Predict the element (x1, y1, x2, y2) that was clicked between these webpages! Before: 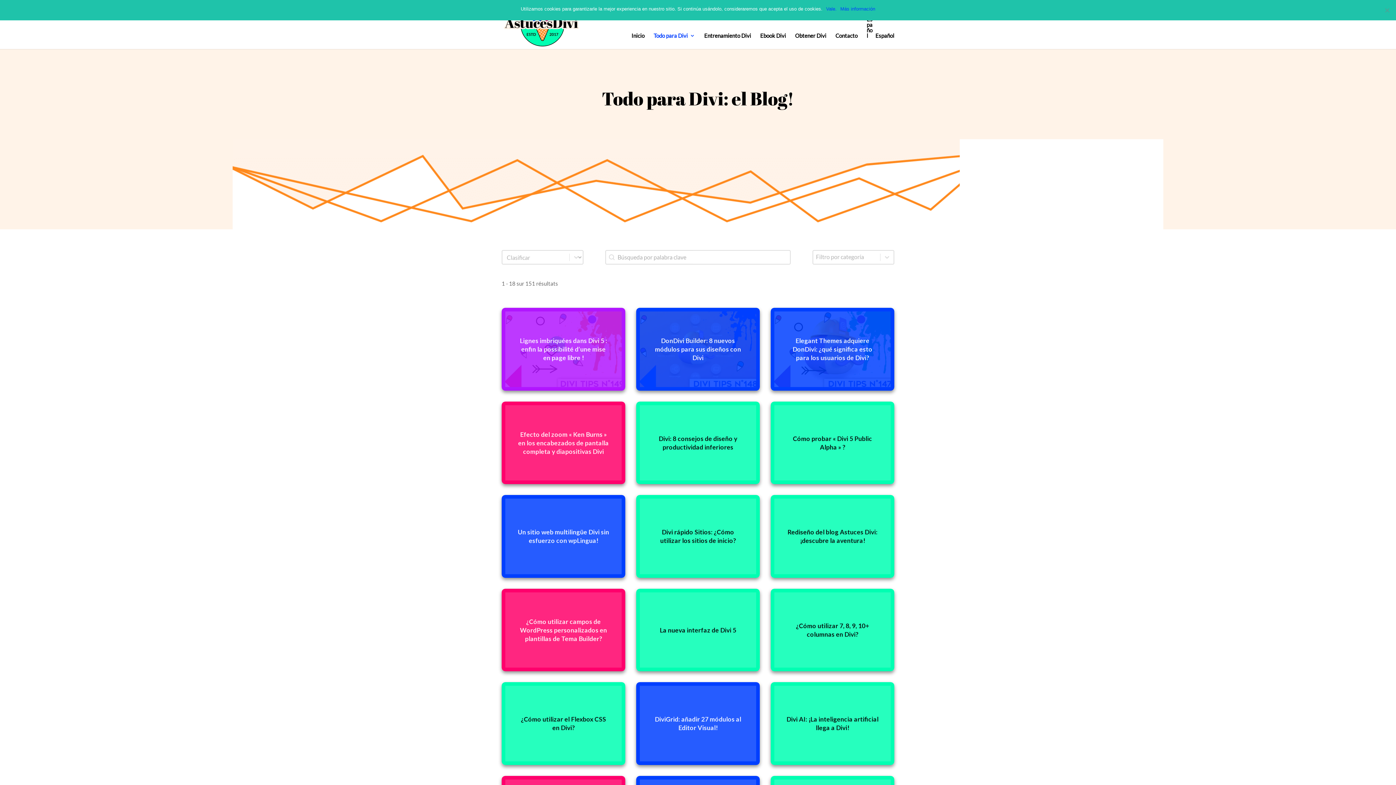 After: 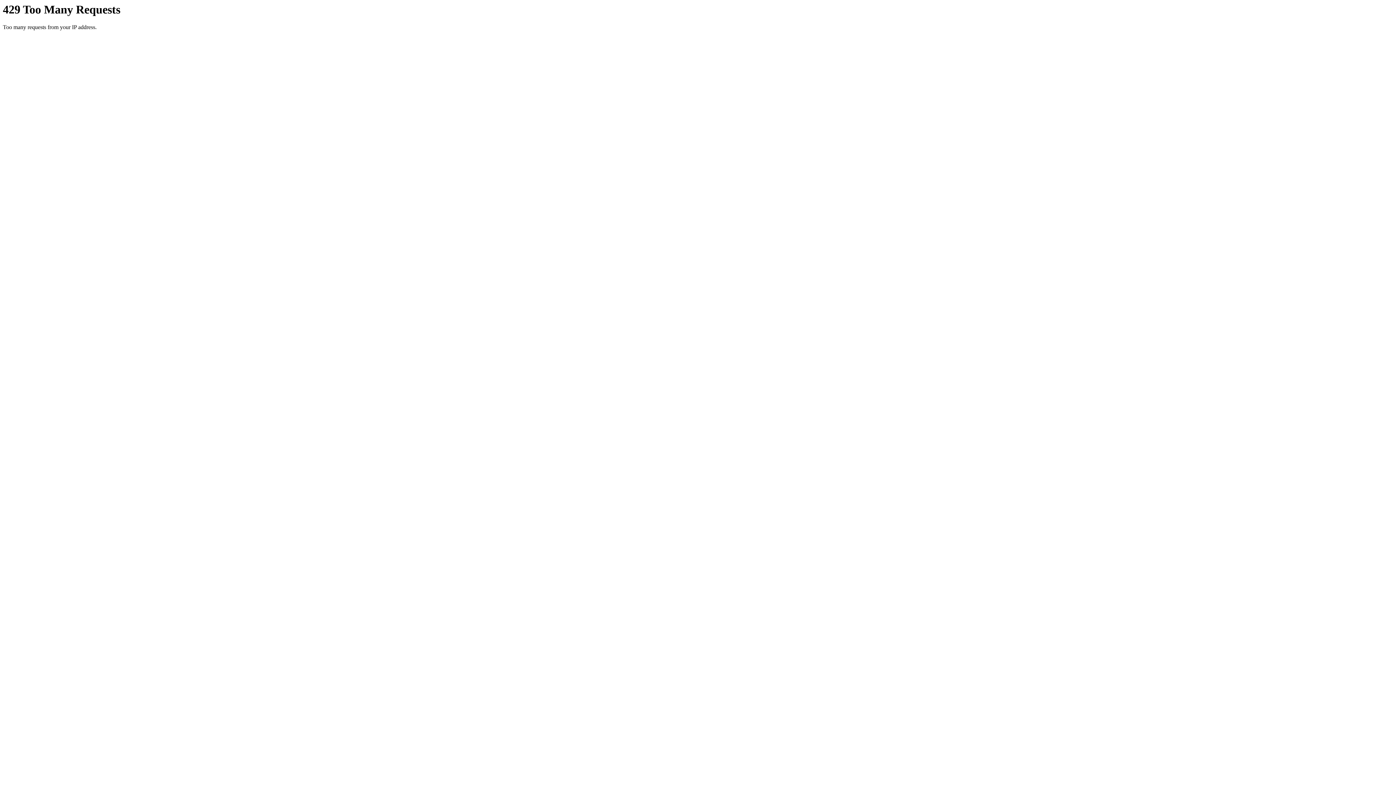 Action: bbox: (636, 495, 760, 578)